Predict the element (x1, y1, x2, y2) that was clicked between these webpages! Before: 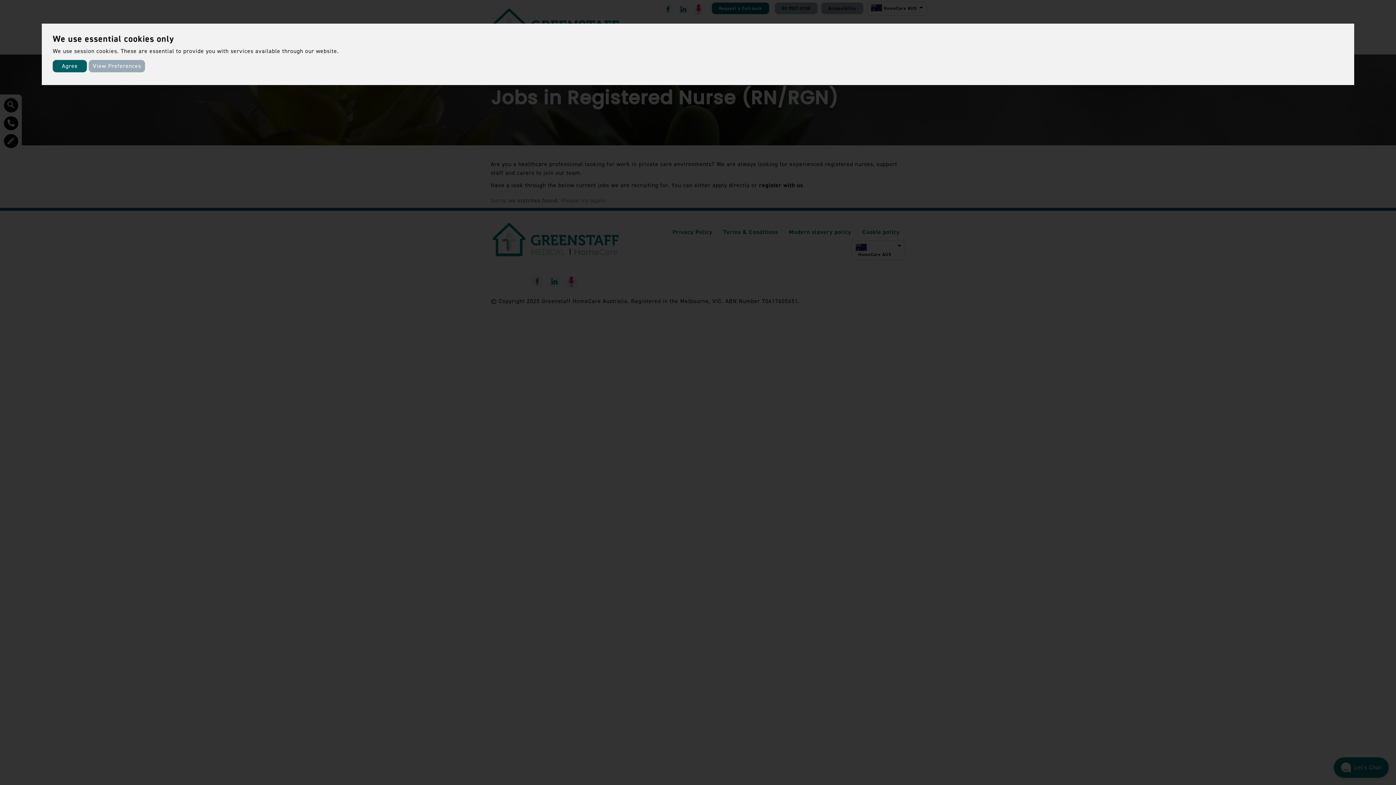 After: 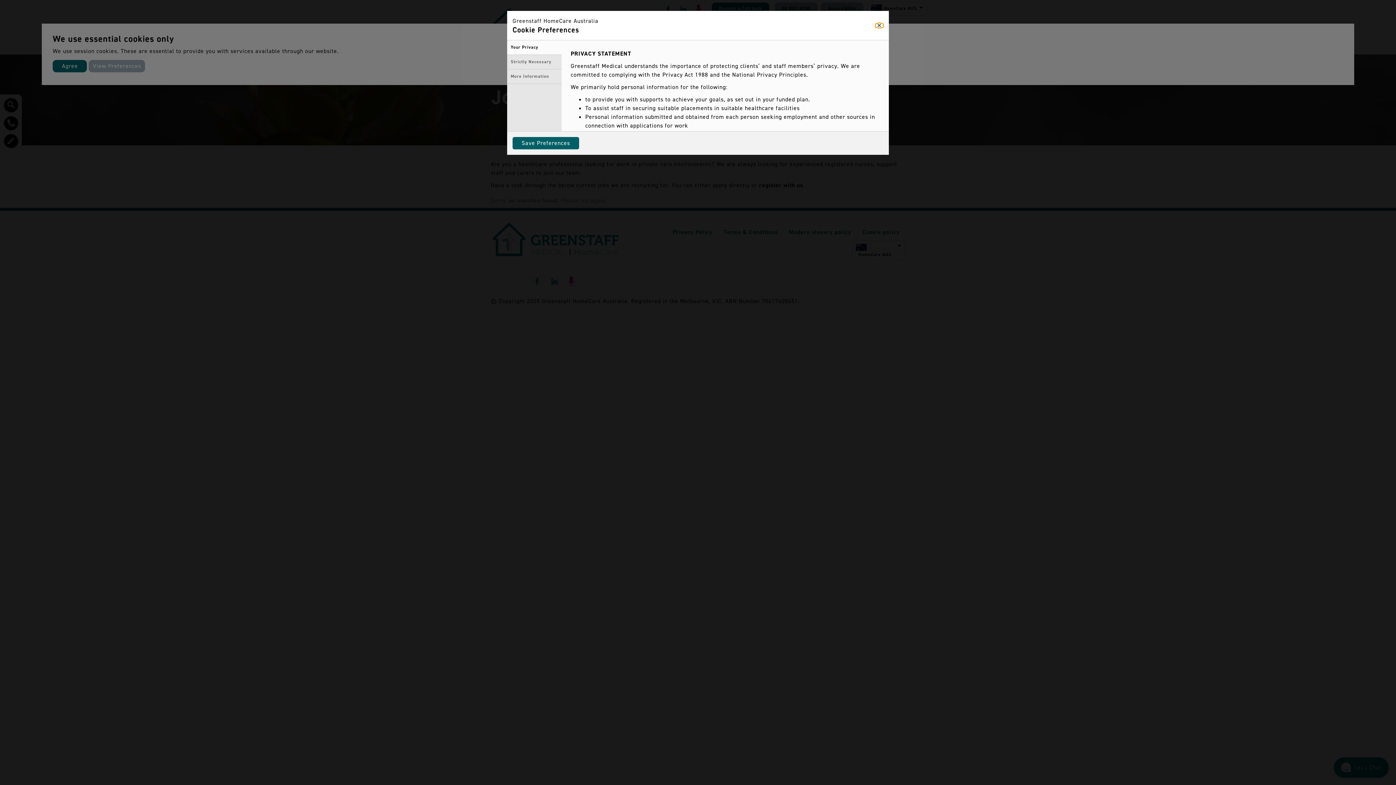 Action: bbox: (88, 60, 145, 72) label: View Preferences